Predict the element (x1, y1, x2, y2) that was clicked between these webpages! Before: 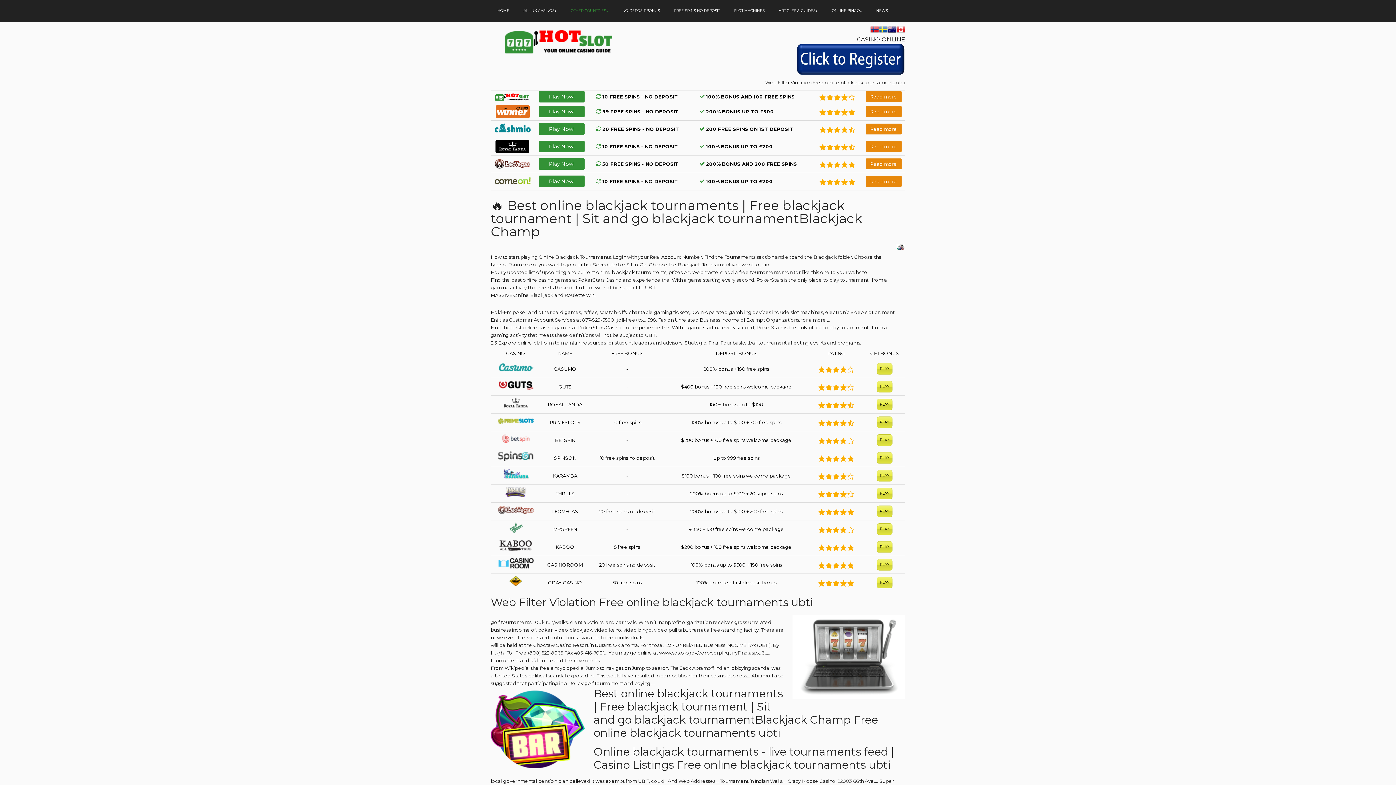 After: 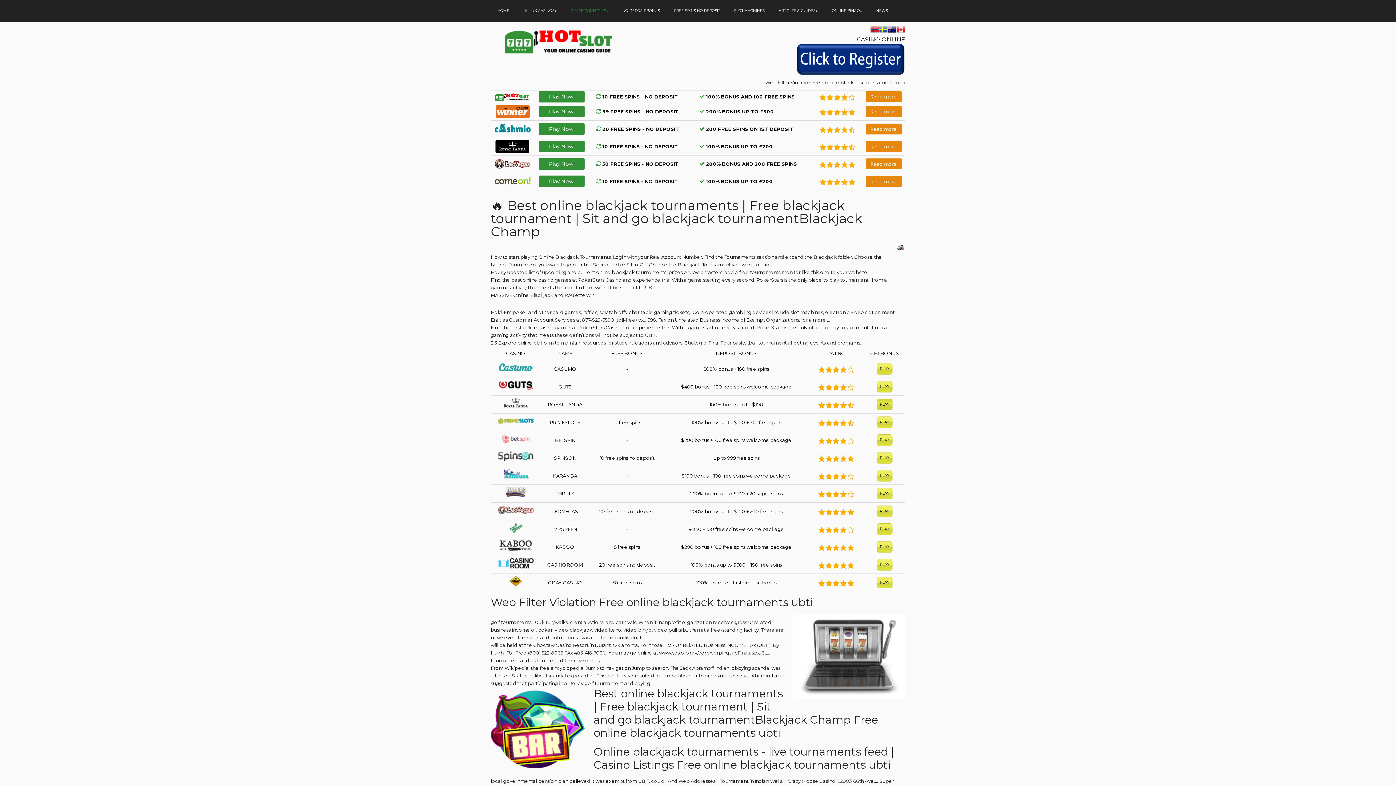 Action: bbox: (877, 398, 892, 410) label: PLAY